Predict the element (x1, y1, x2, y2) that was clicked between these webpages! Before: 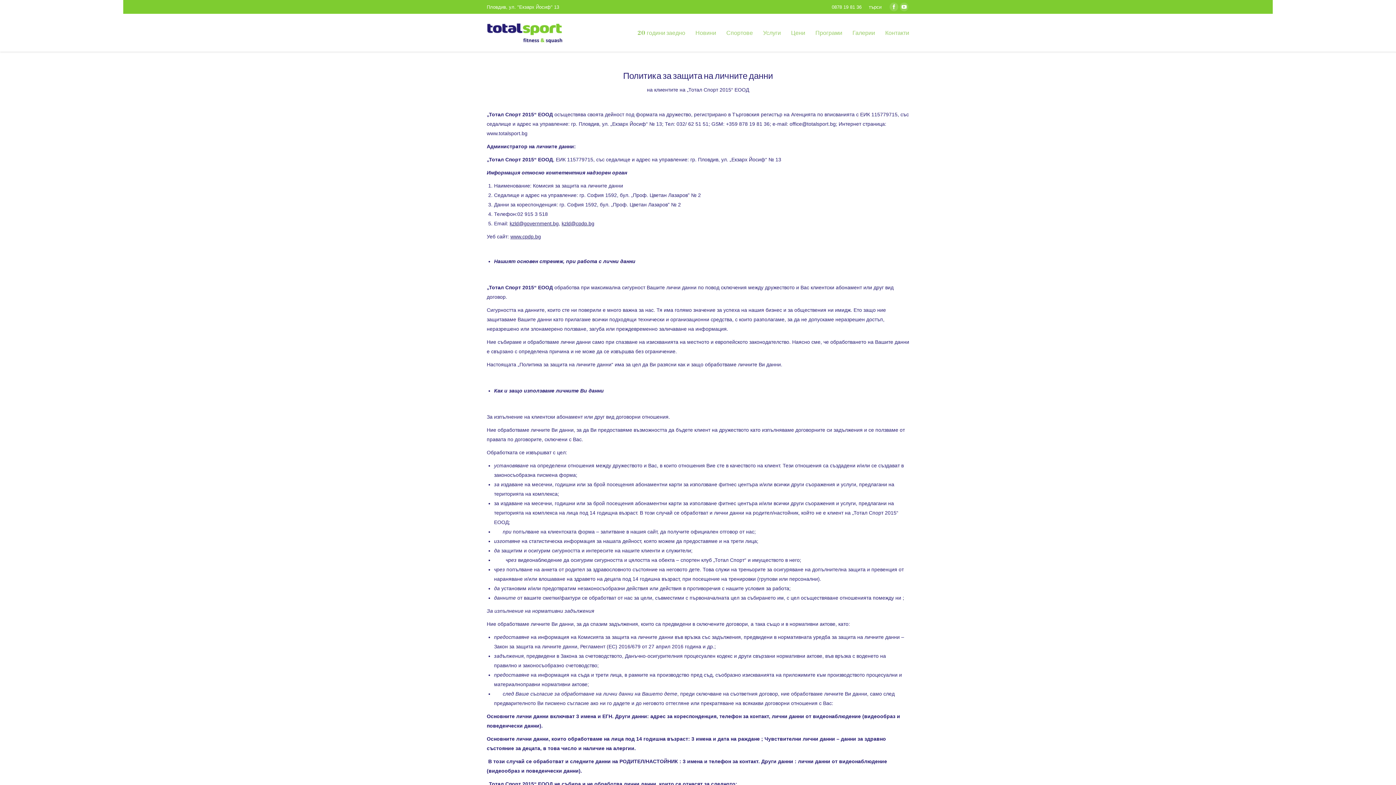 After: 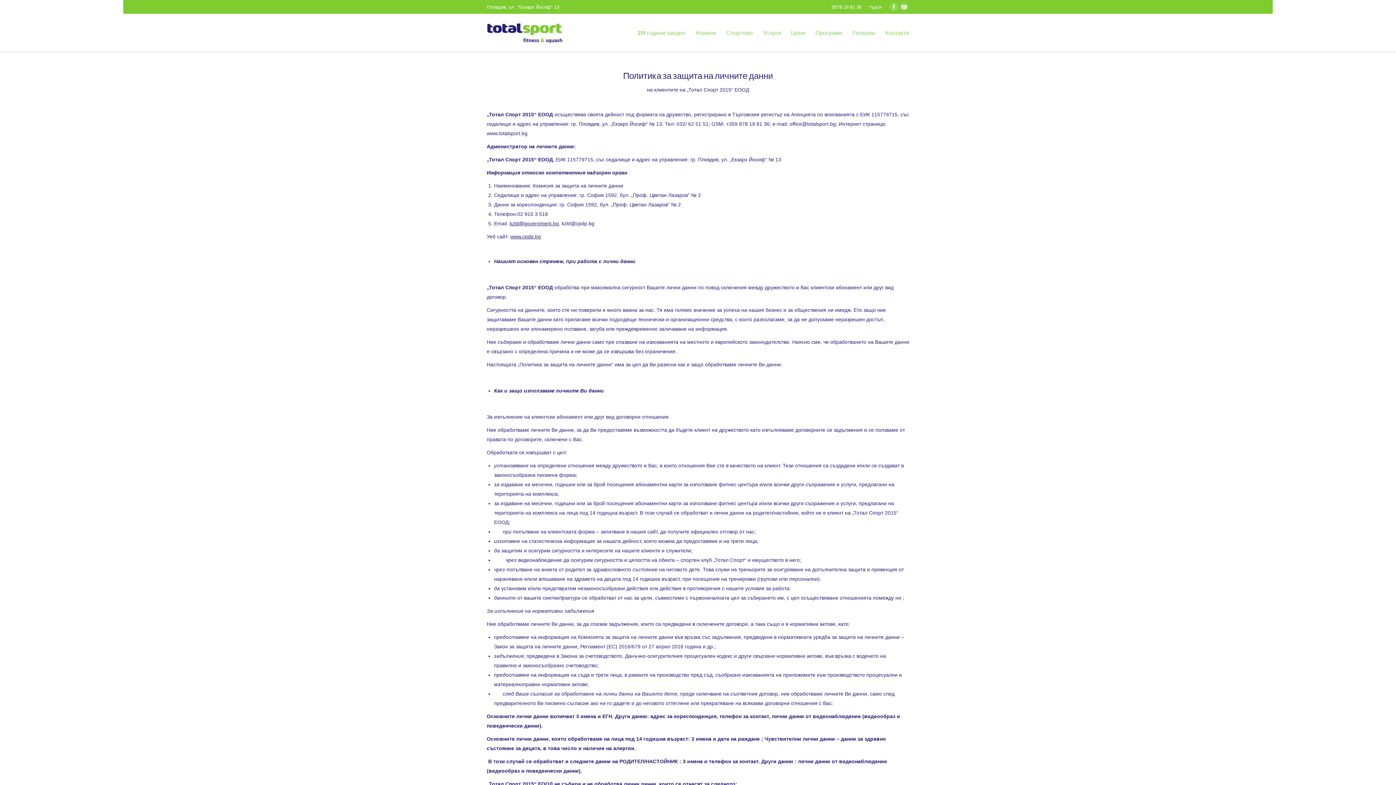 Action: label: kzld@cpdp.bg bbox: (561, 220, 594, 226)